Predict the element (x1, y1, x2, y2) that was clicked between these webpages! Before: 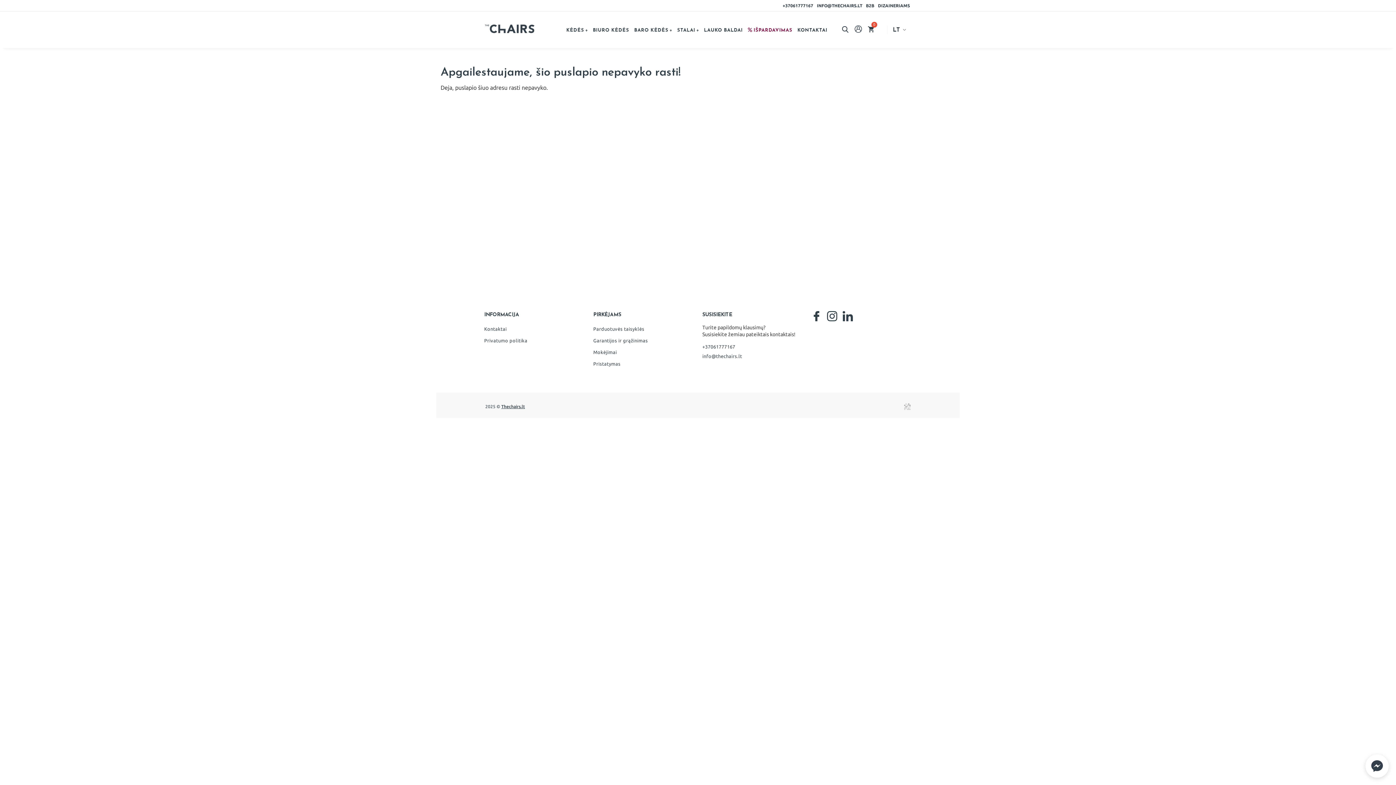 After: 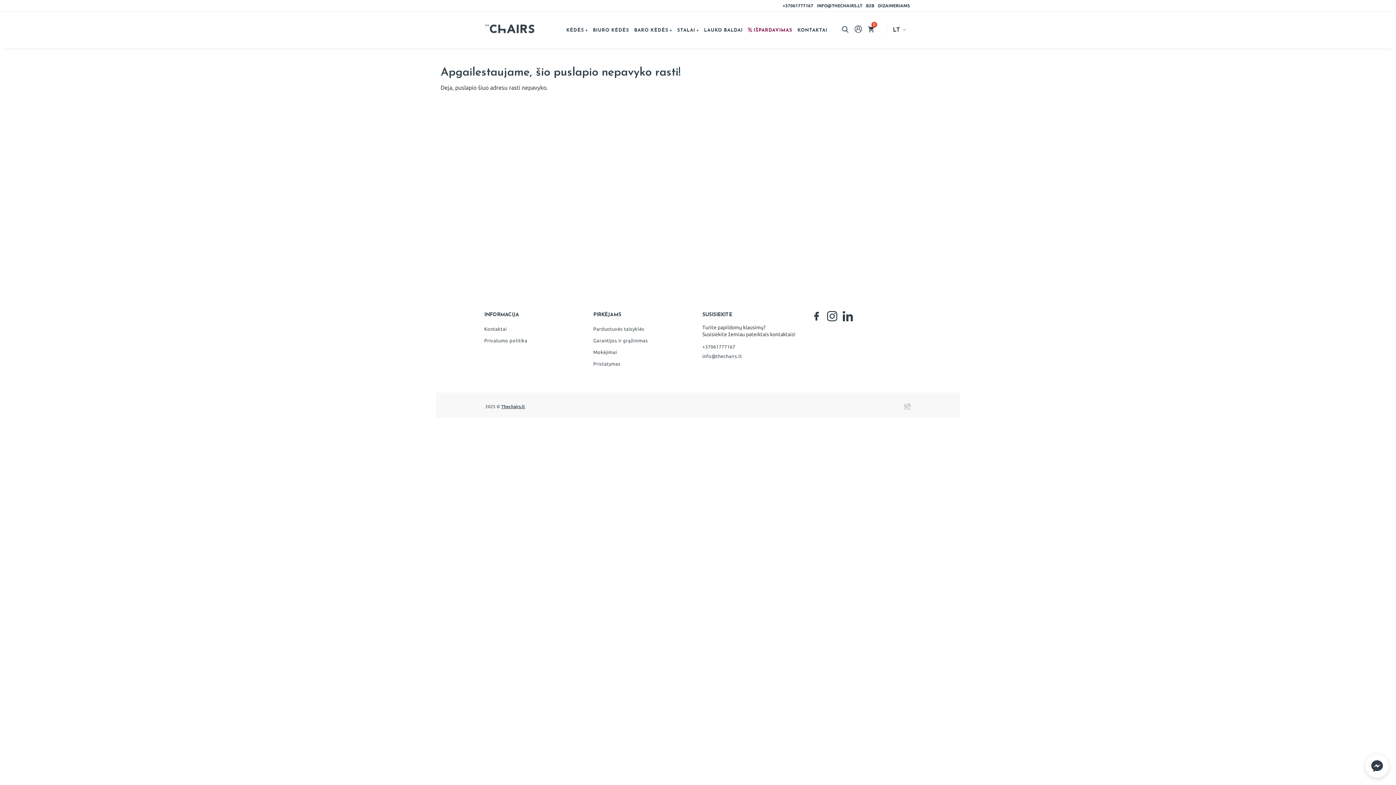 Action: bbox: (811, 311, 821, 321)